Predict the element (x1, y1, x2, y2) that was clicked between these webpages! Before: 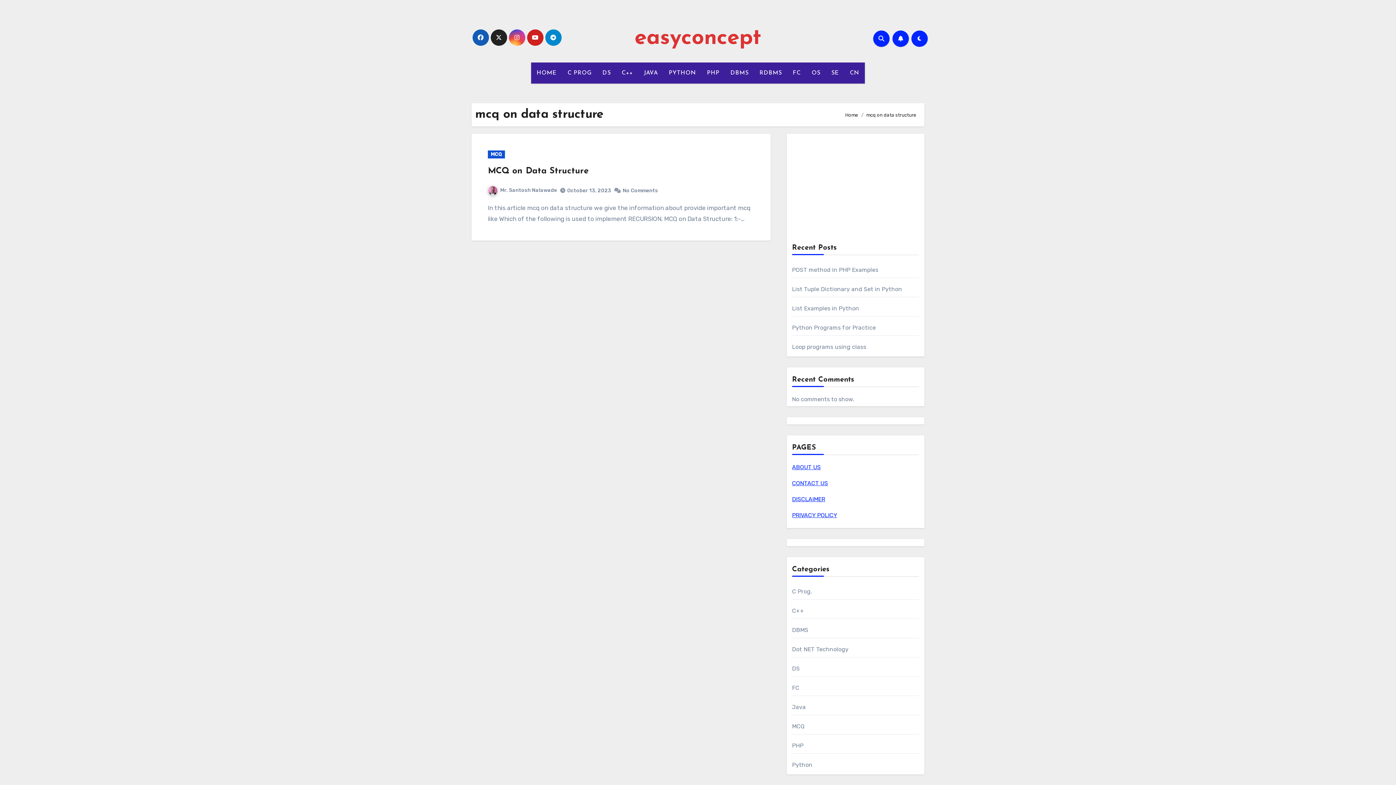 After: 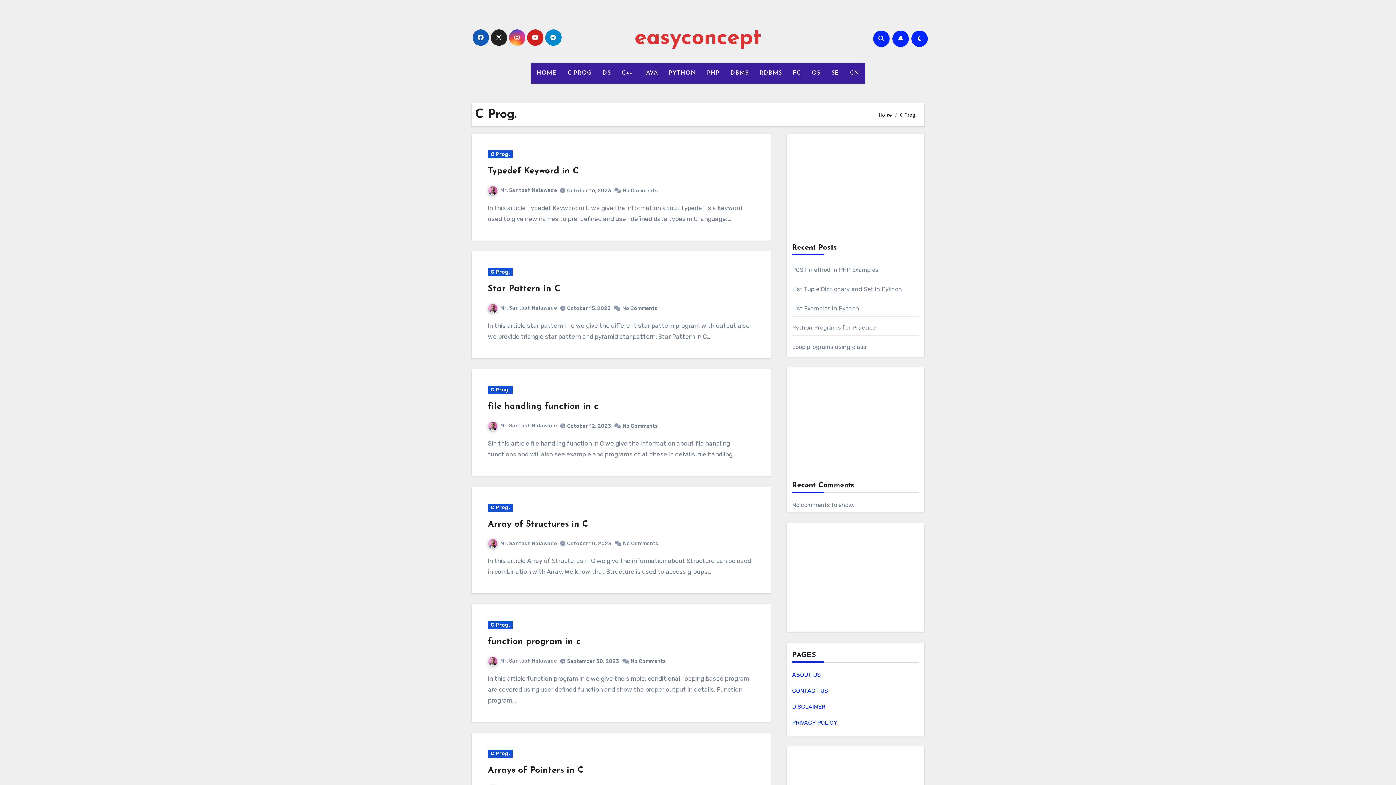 Action: bbox: (792, 588, 812, 595) label: C Prog.